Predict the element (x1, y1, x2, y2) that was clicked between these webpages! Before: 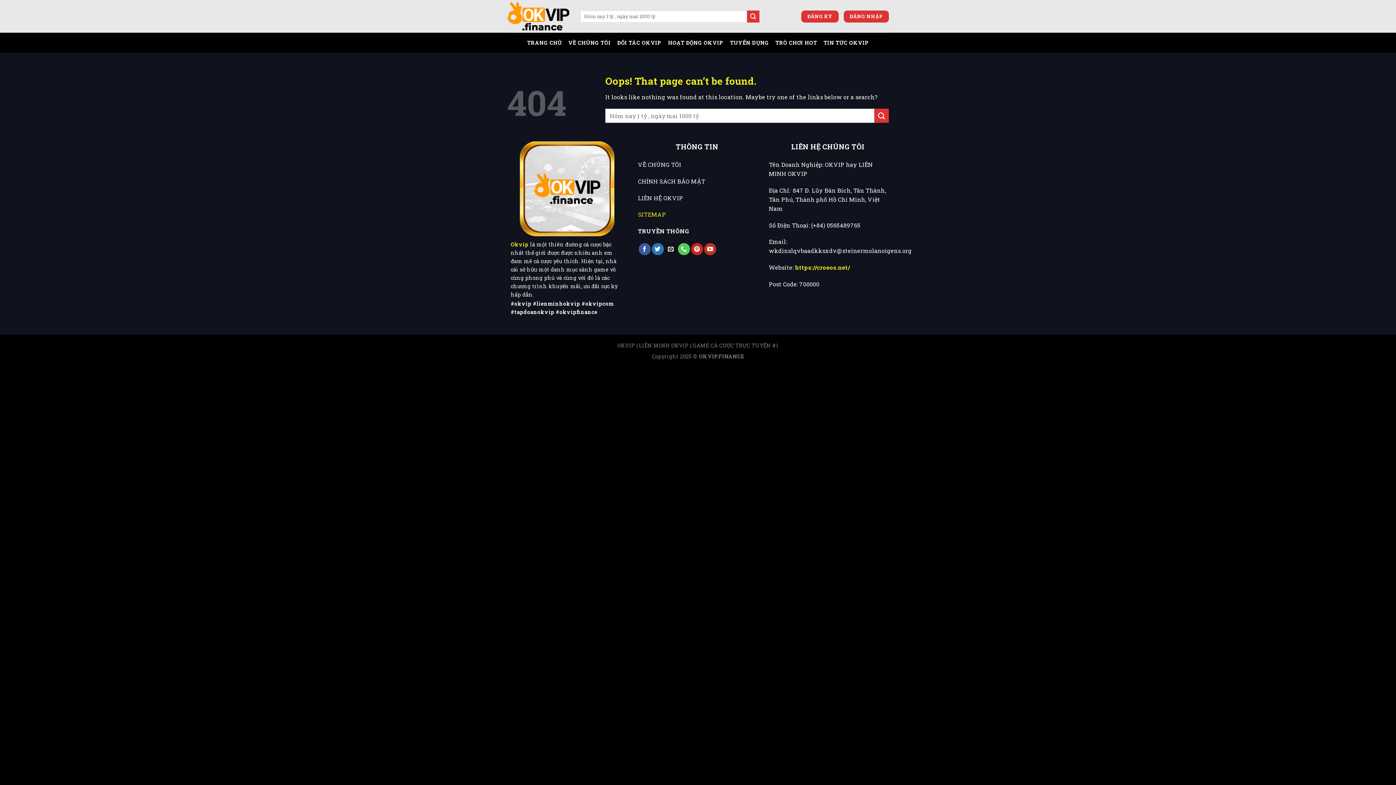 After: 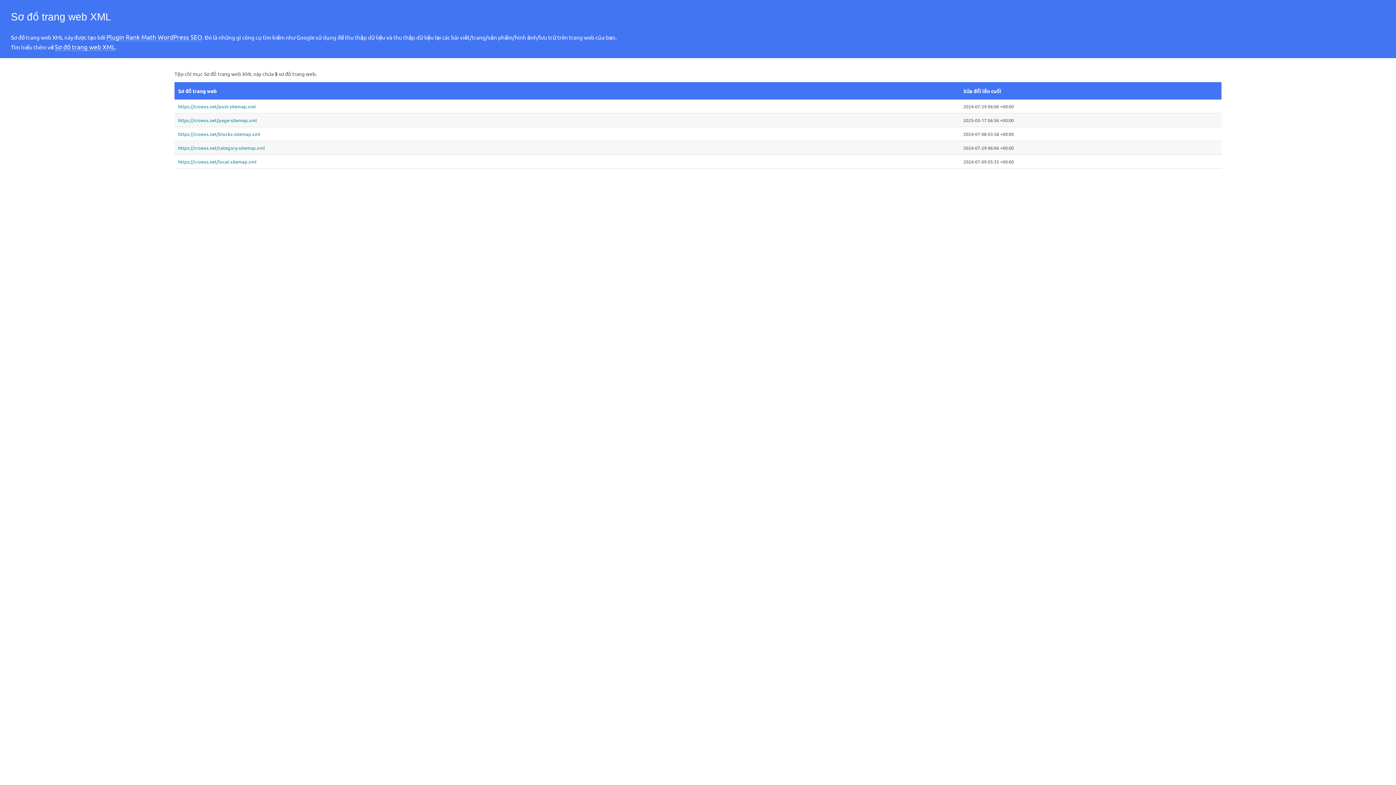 Action: label: SITEMAP  bbox: (638, 210, 667, 218)